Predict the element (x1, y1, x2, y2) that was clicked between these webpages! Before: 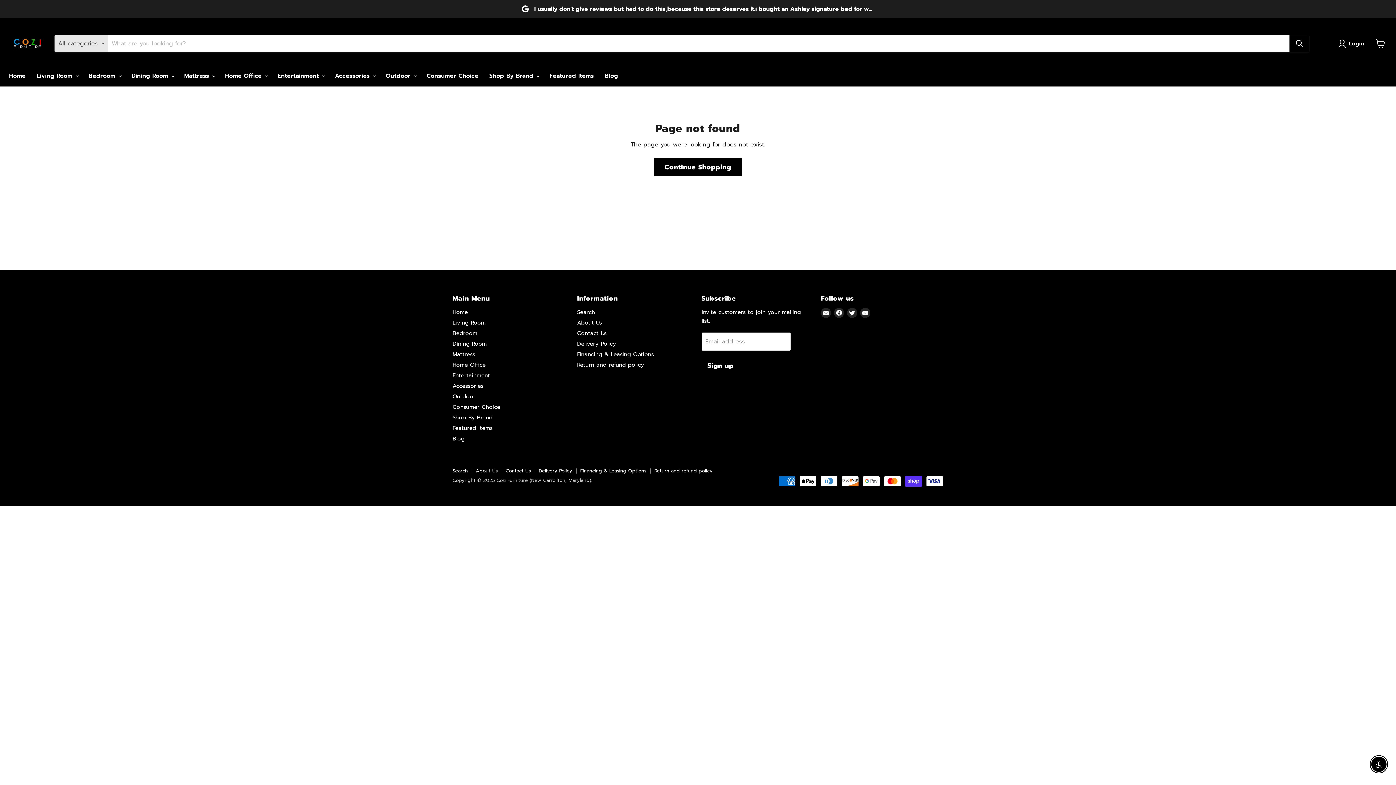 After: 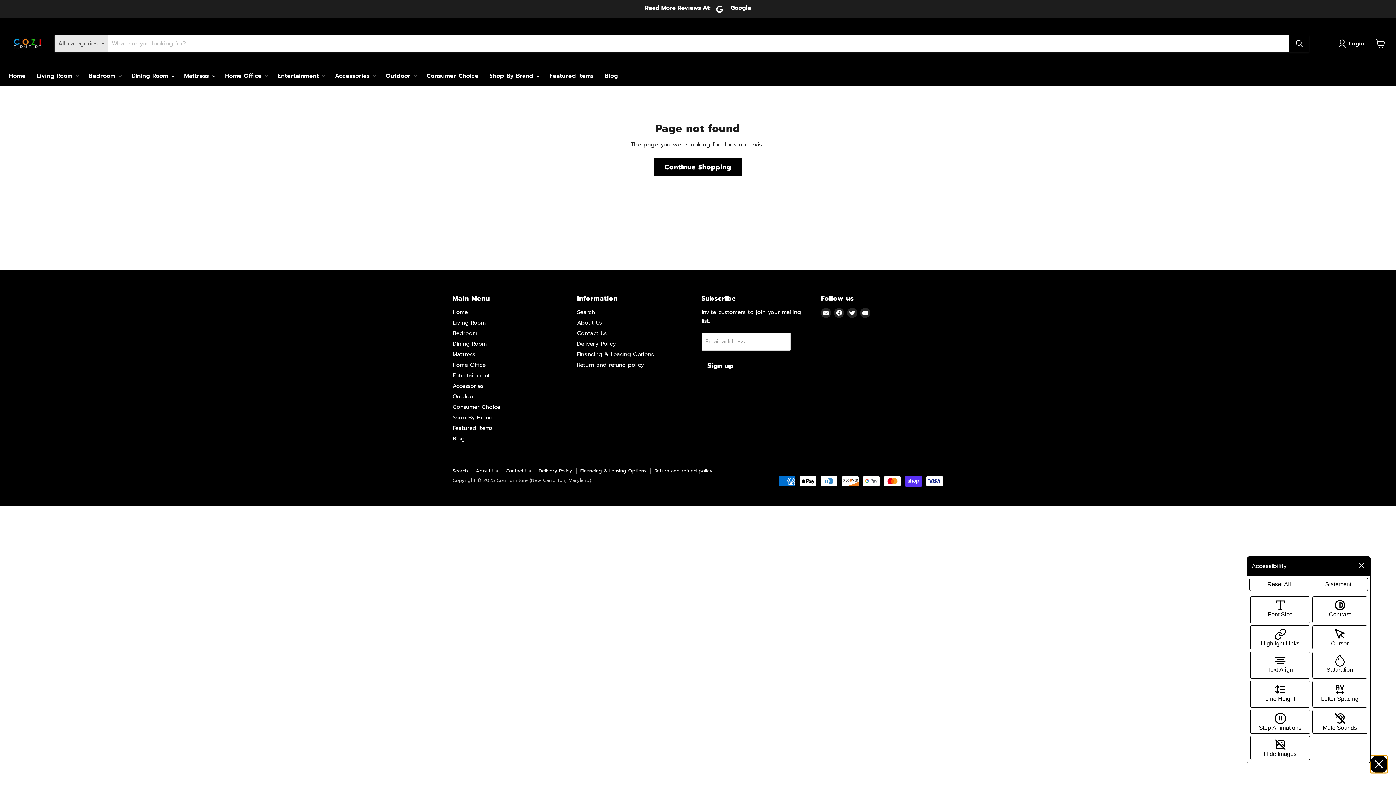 Action: bbox: (1371, 757, 1386, 772) label: Enable Accessibility